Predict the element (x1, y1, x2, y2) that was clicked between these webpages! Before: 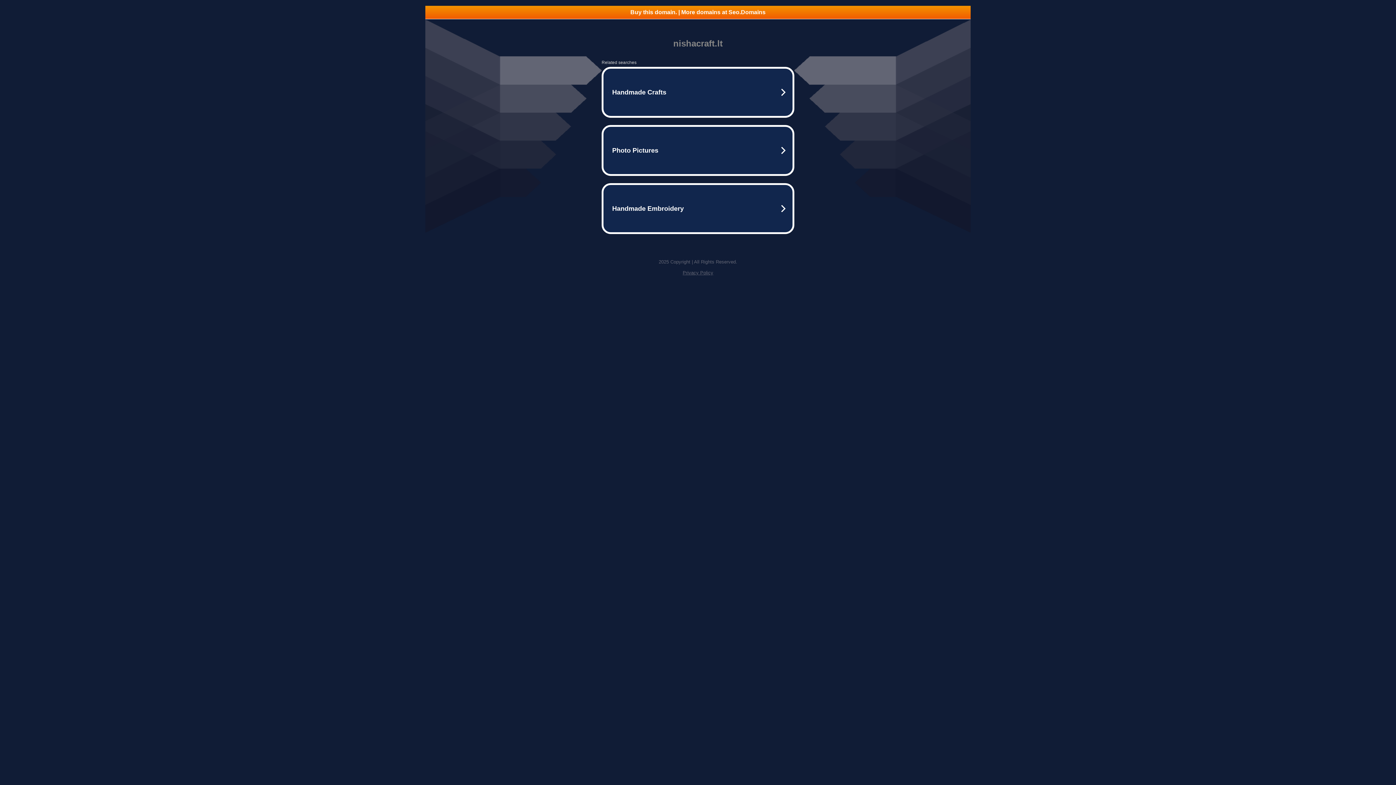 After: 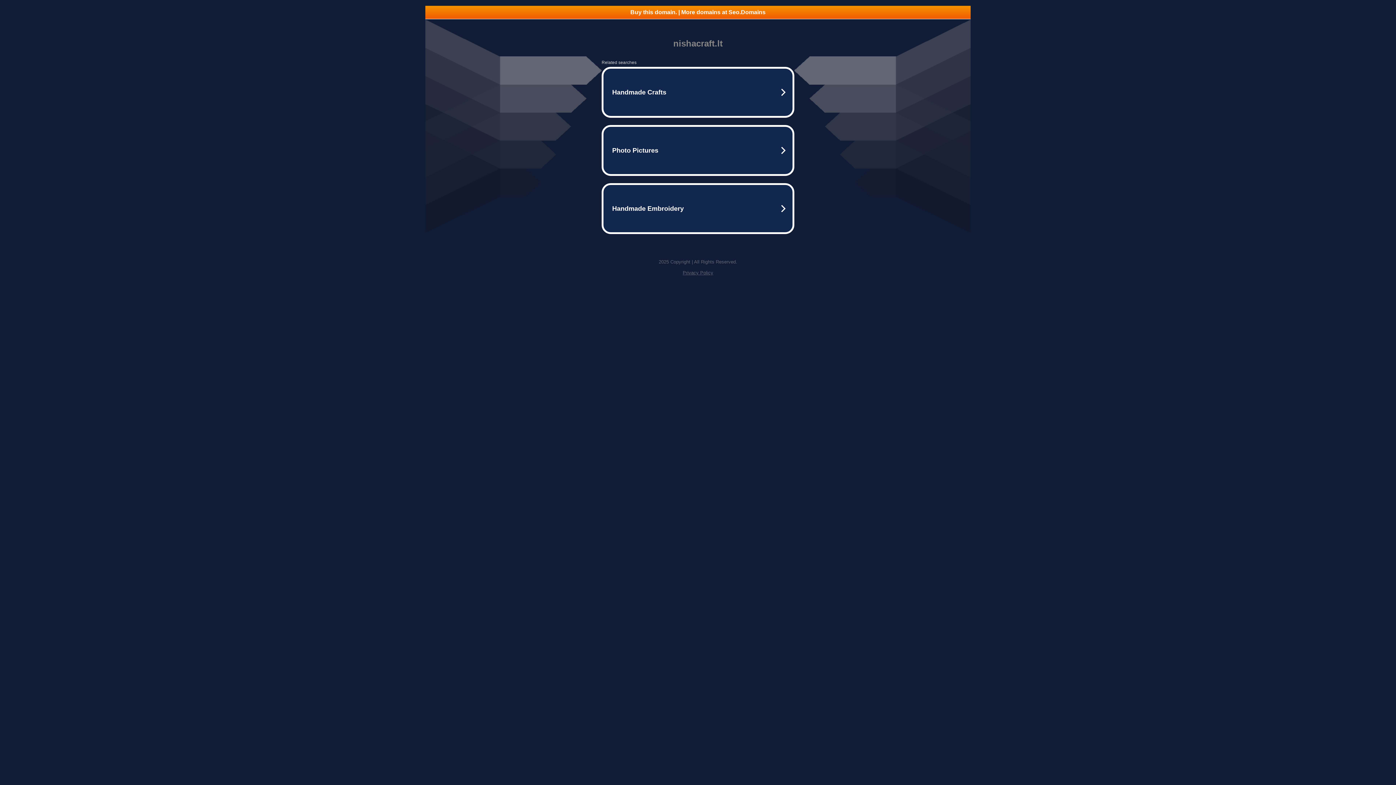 Action: bbox: (425, 5, 970, 18) label: Buy this domain. | More domains at Seo.Domains